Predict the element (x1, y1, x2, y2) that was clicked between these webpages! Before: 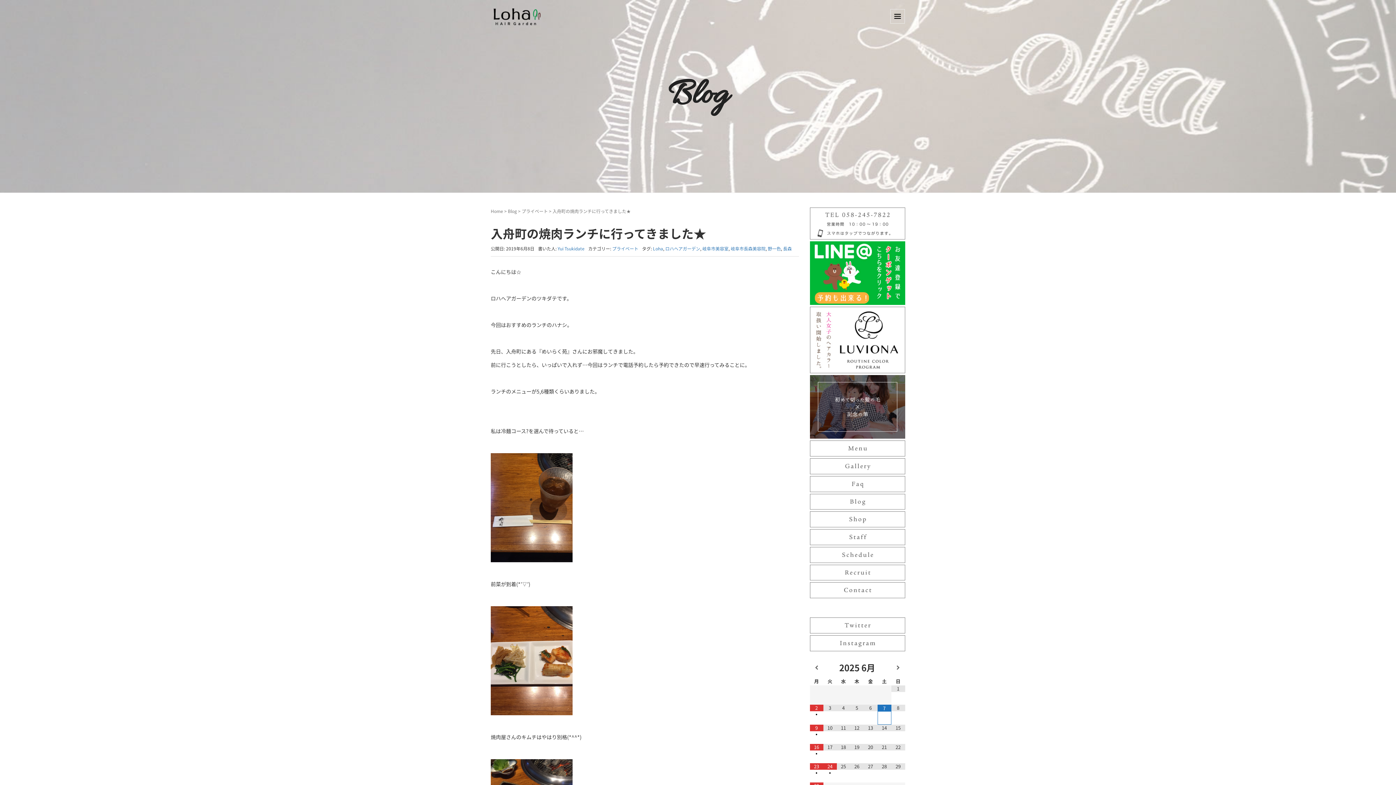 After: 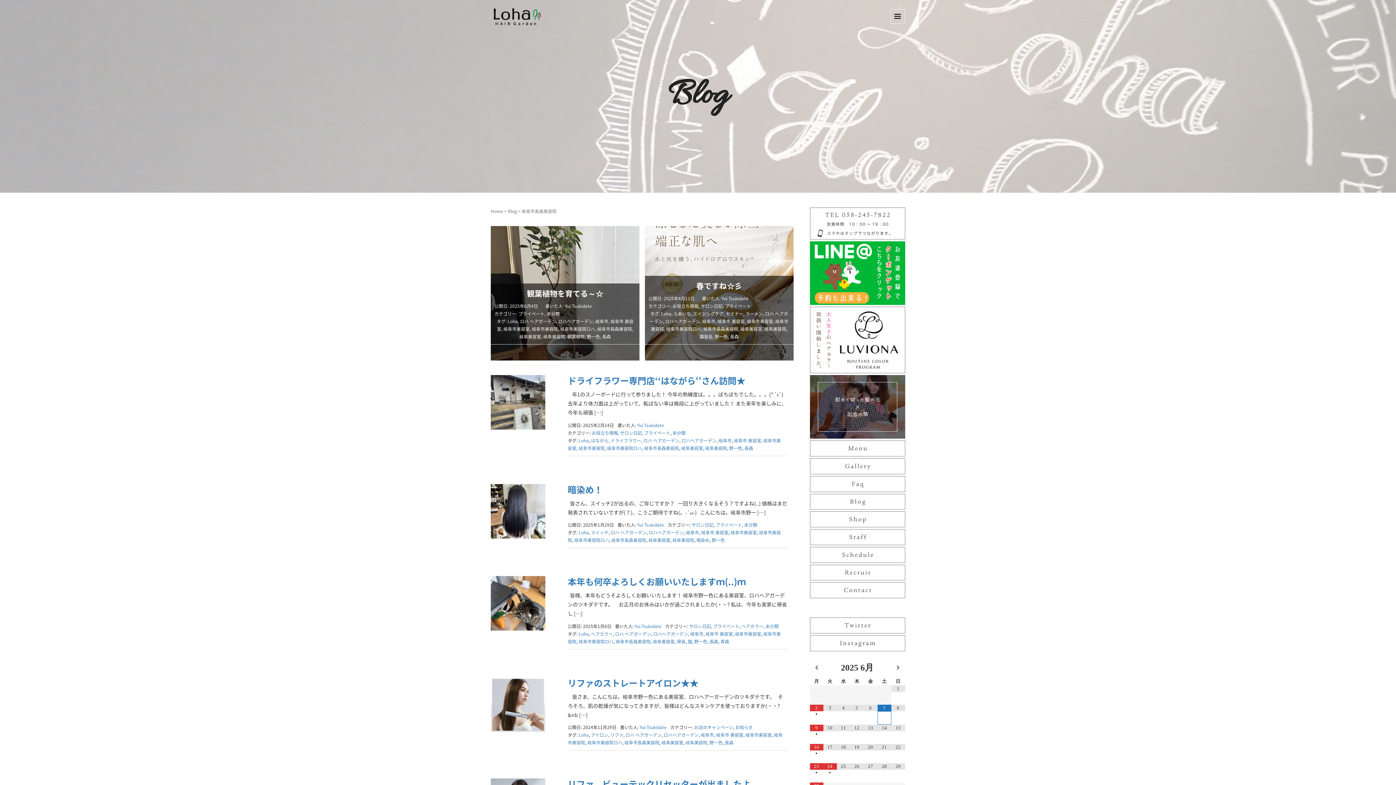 Action: bbox: (730, 245, 765, 252) label: 岐阜市長森美容院